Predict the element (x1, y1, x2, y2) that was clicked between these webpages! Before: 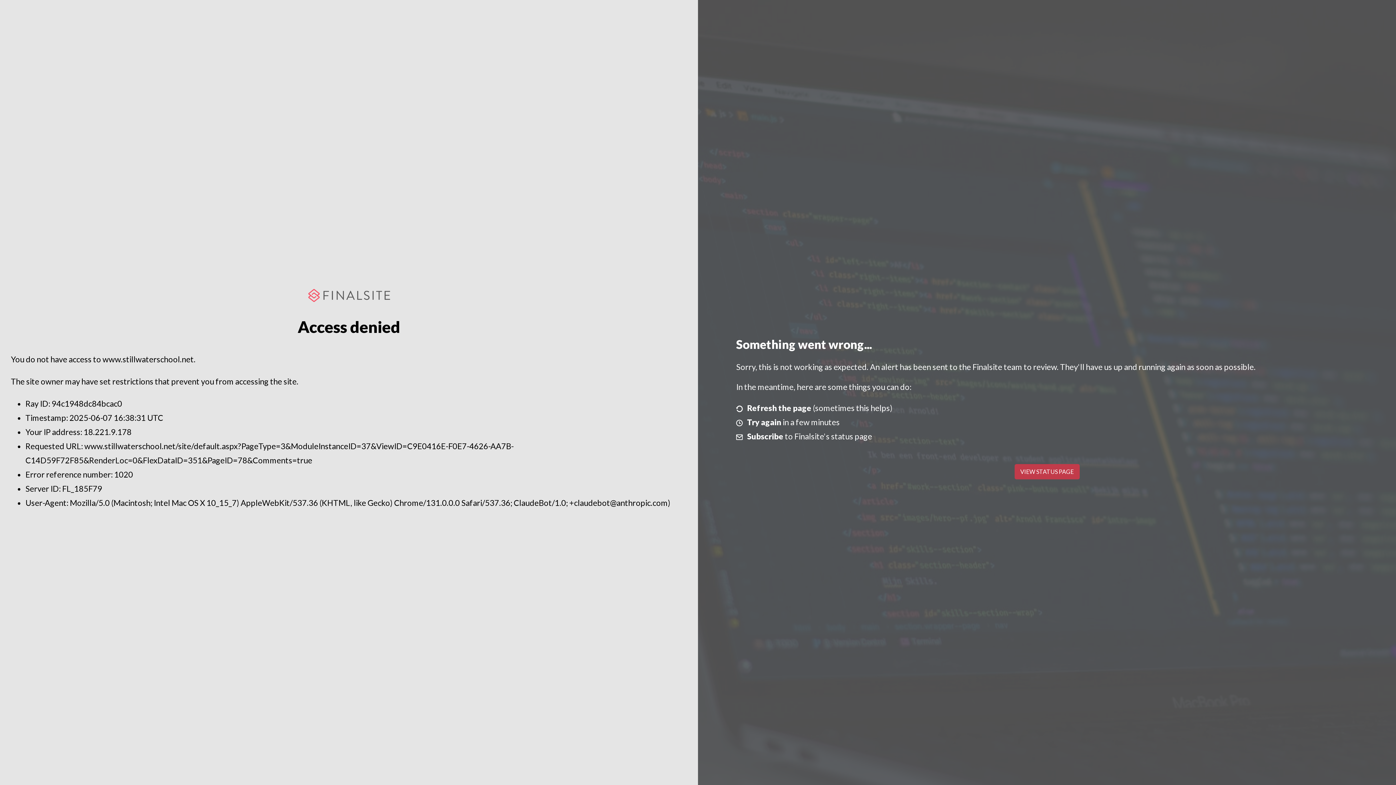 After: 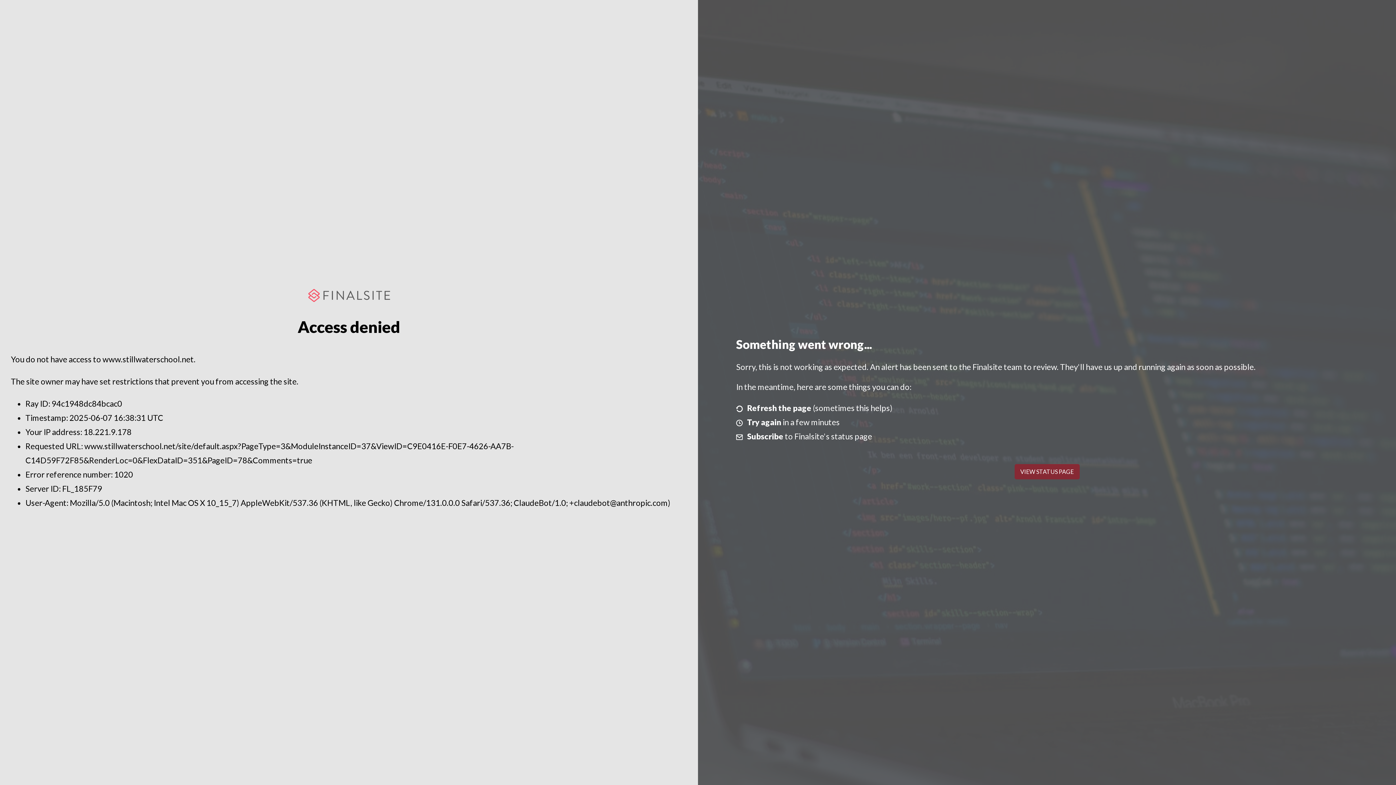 Action: bbox: (1014, 464, 1079, 479) label: VIEW STATUS PAGE